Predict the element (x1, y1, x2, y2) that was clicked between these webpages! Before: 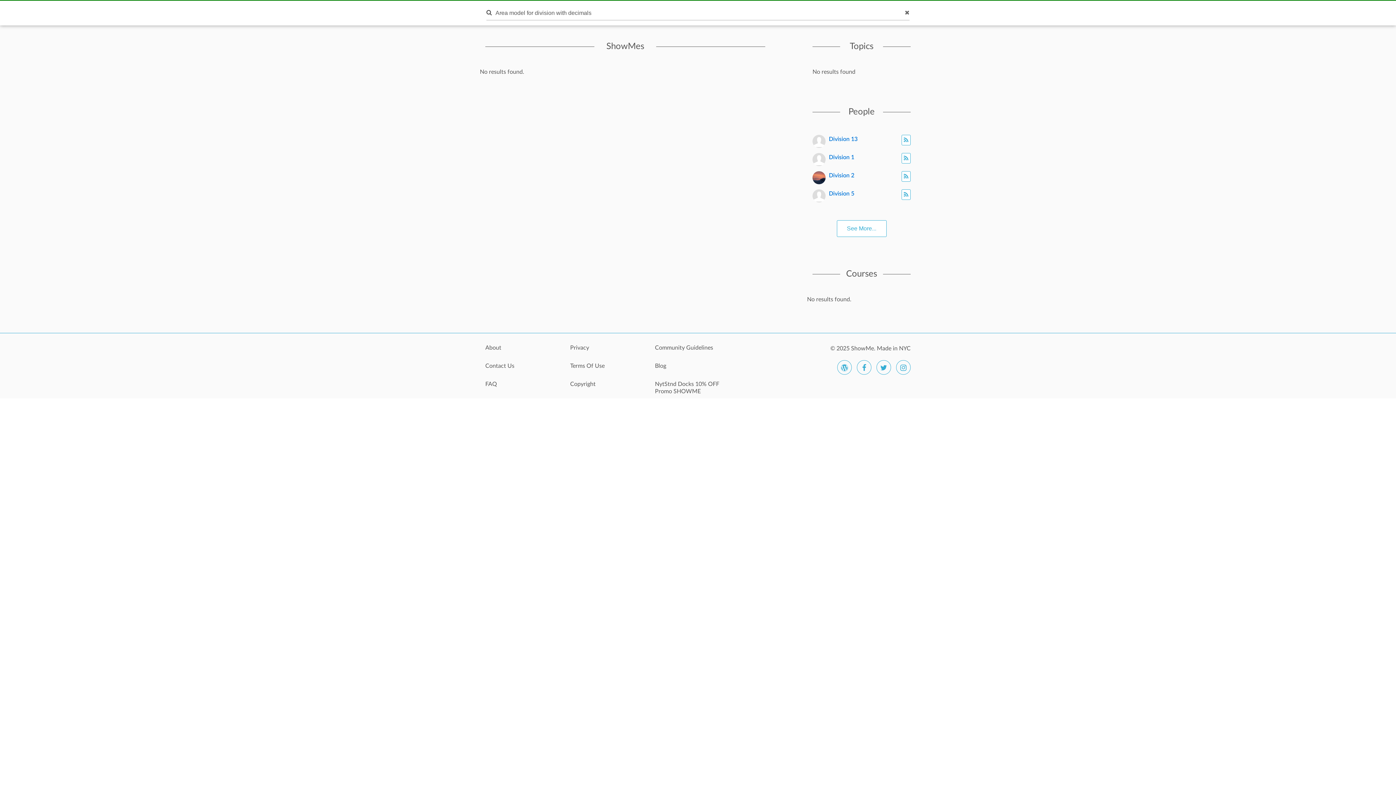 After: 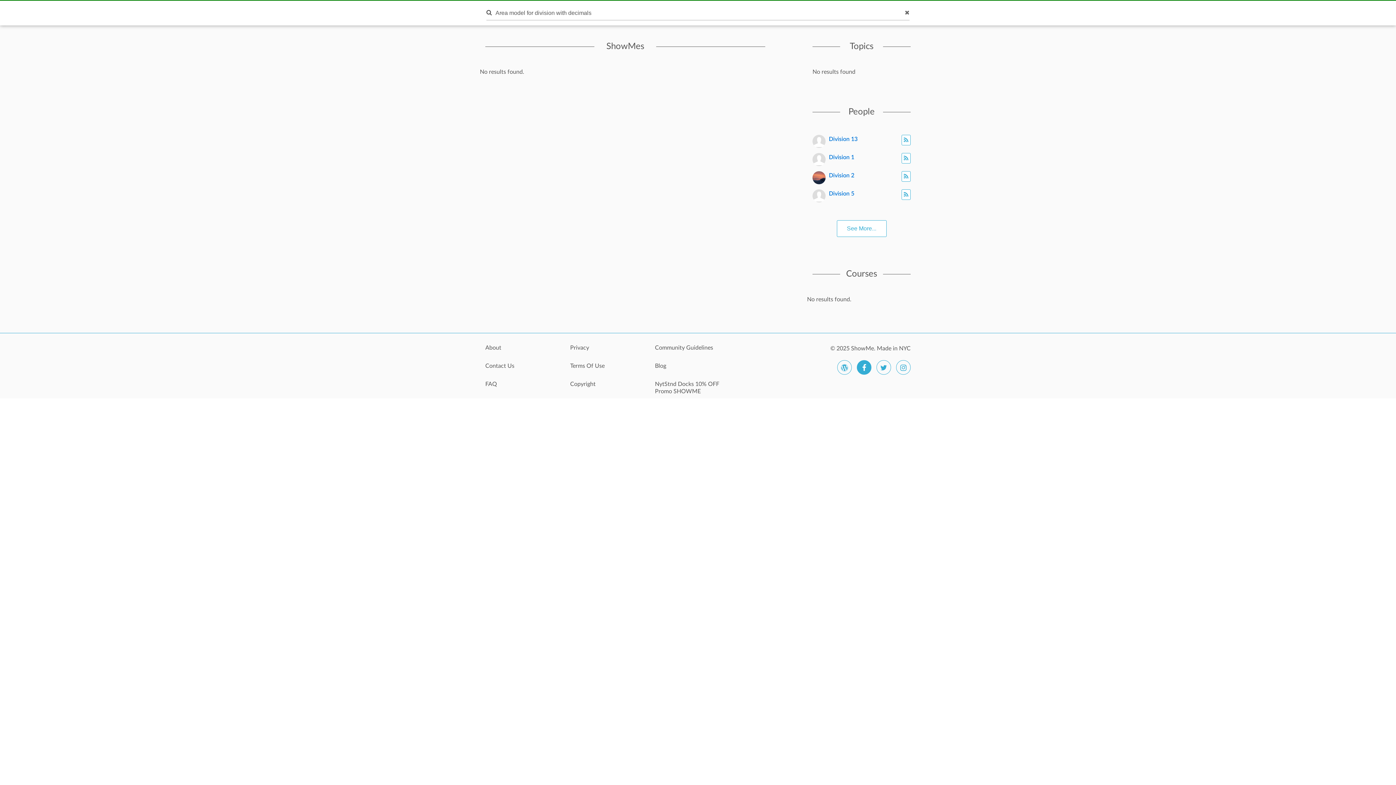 Action: bbox: (857, 360, 871, 374)